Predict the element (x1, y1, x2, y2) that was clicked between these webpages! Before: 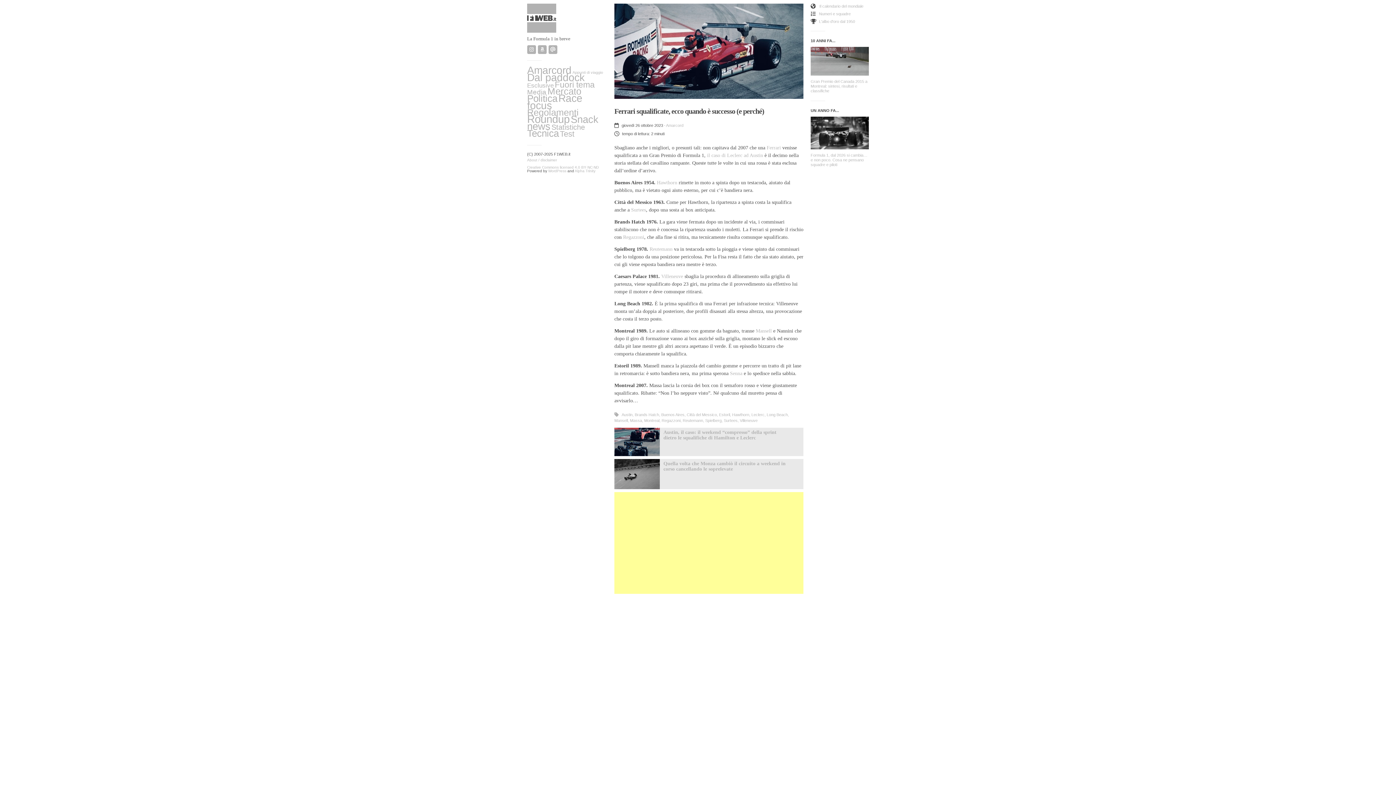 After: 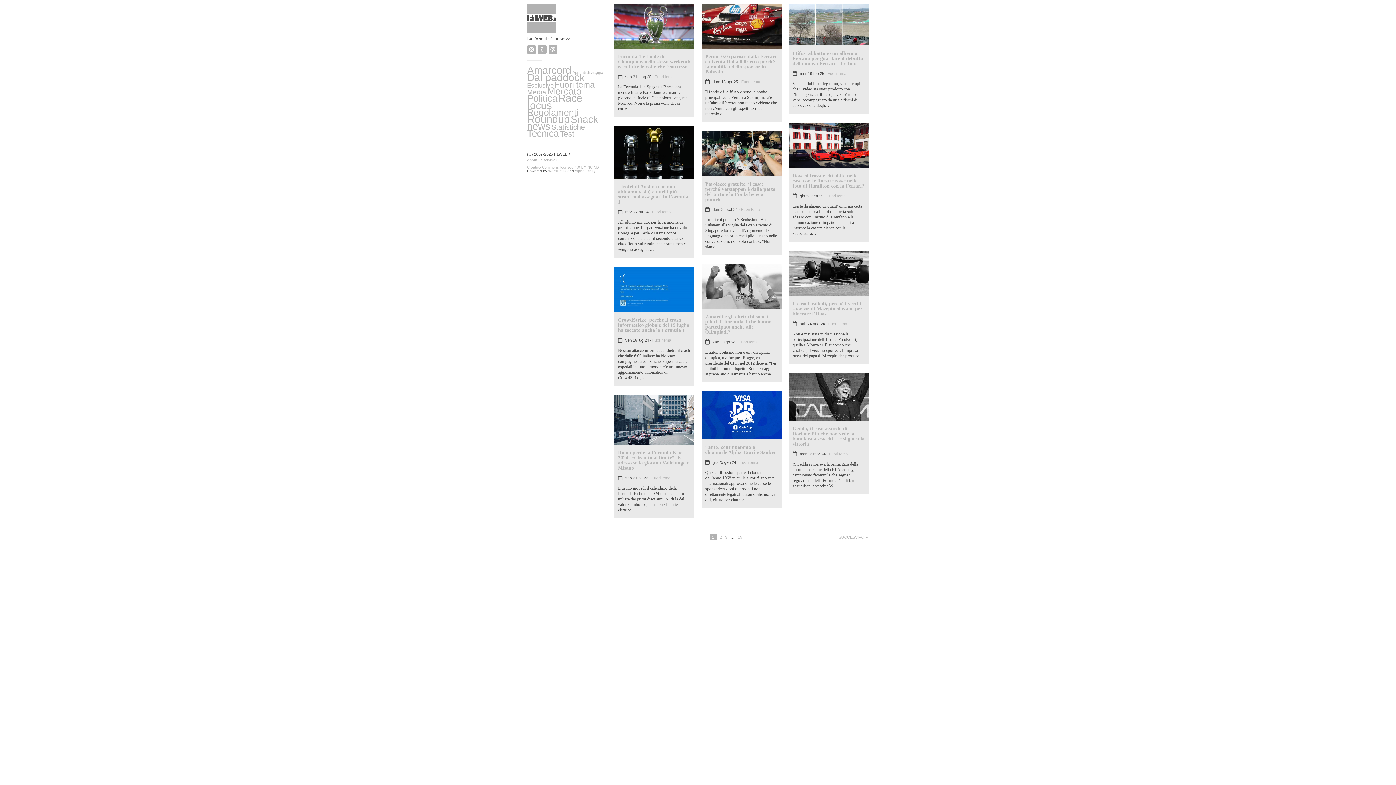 Action: bbox: (554, 79, 594, 89) label: Fuori tema (173 elementi)